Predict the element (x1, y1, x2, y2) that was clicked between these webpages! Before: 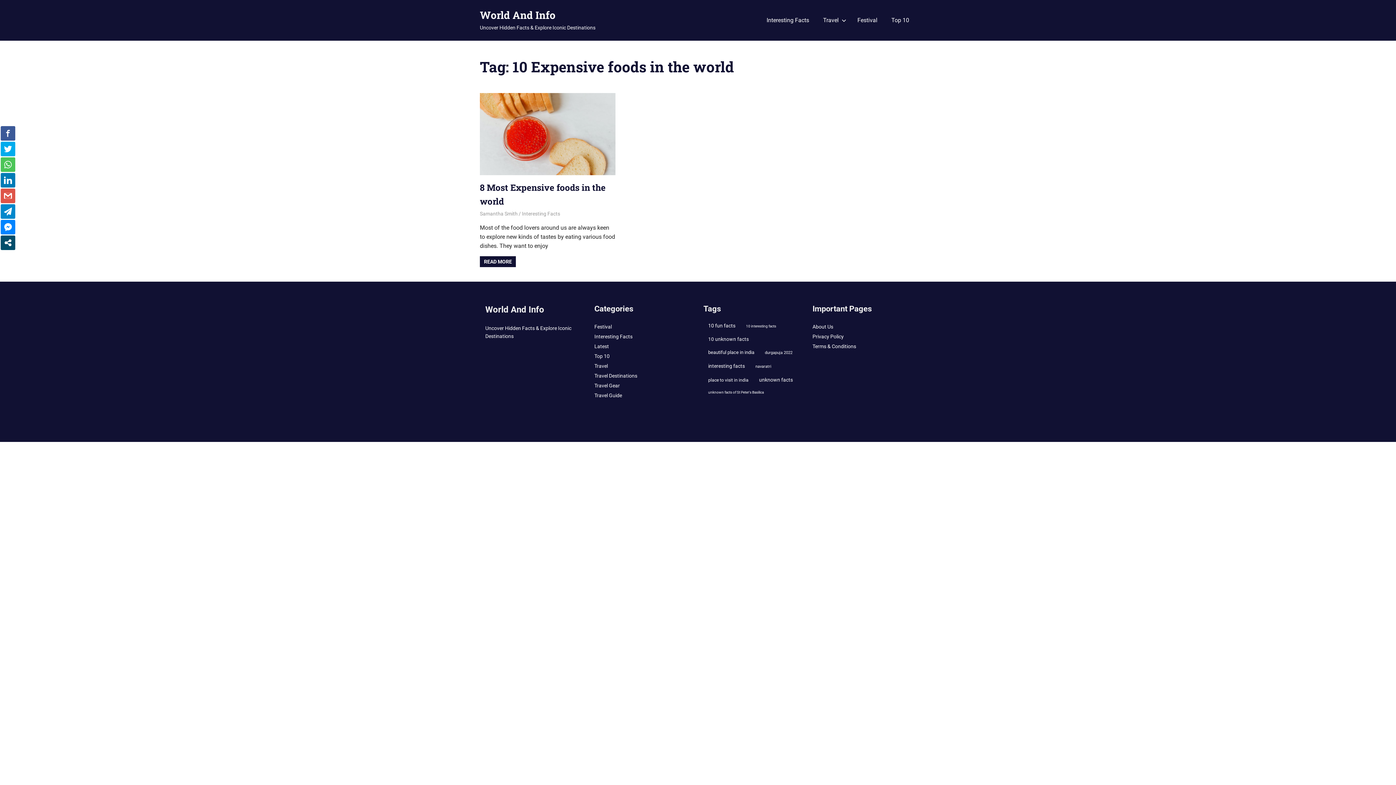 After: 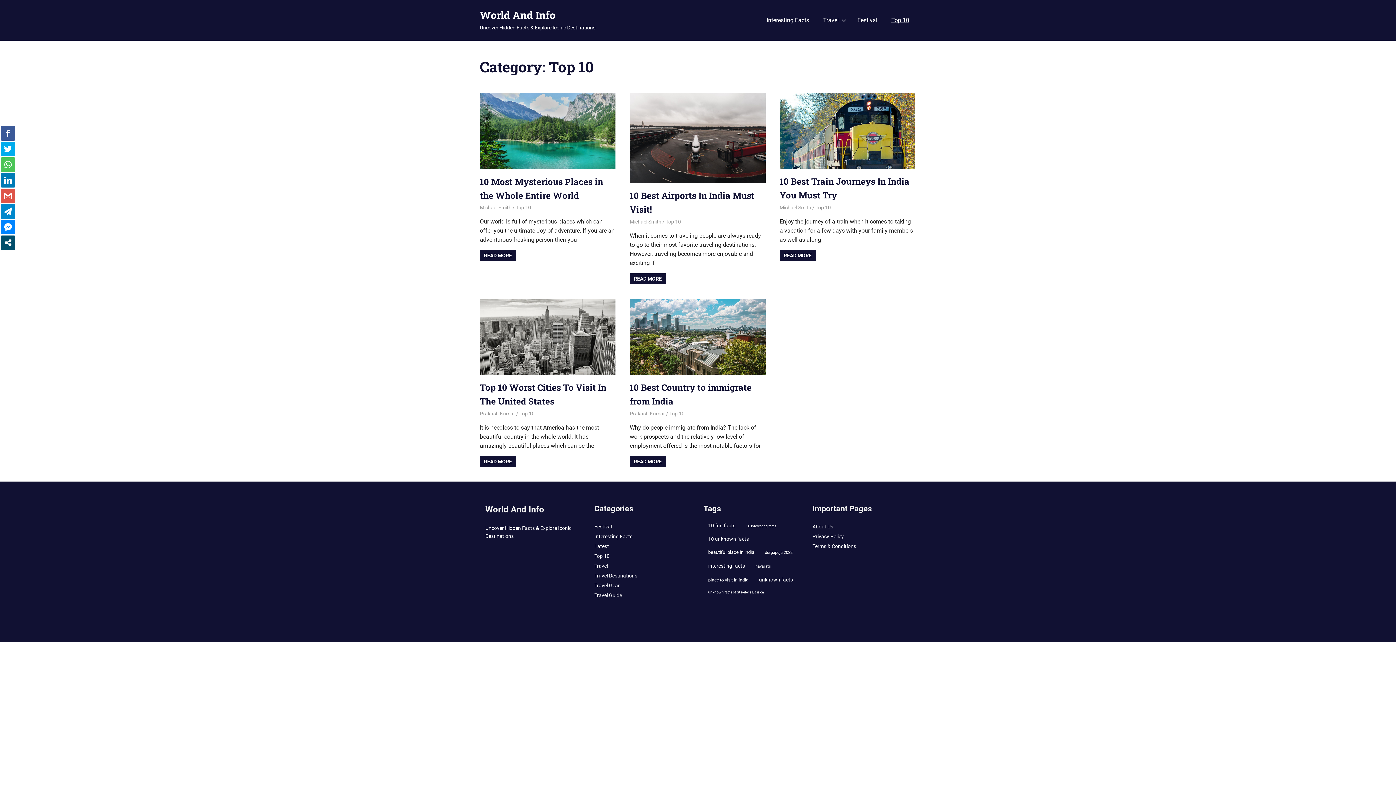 Action: label: Top 10 bbox: (594, 353, 609, 359)